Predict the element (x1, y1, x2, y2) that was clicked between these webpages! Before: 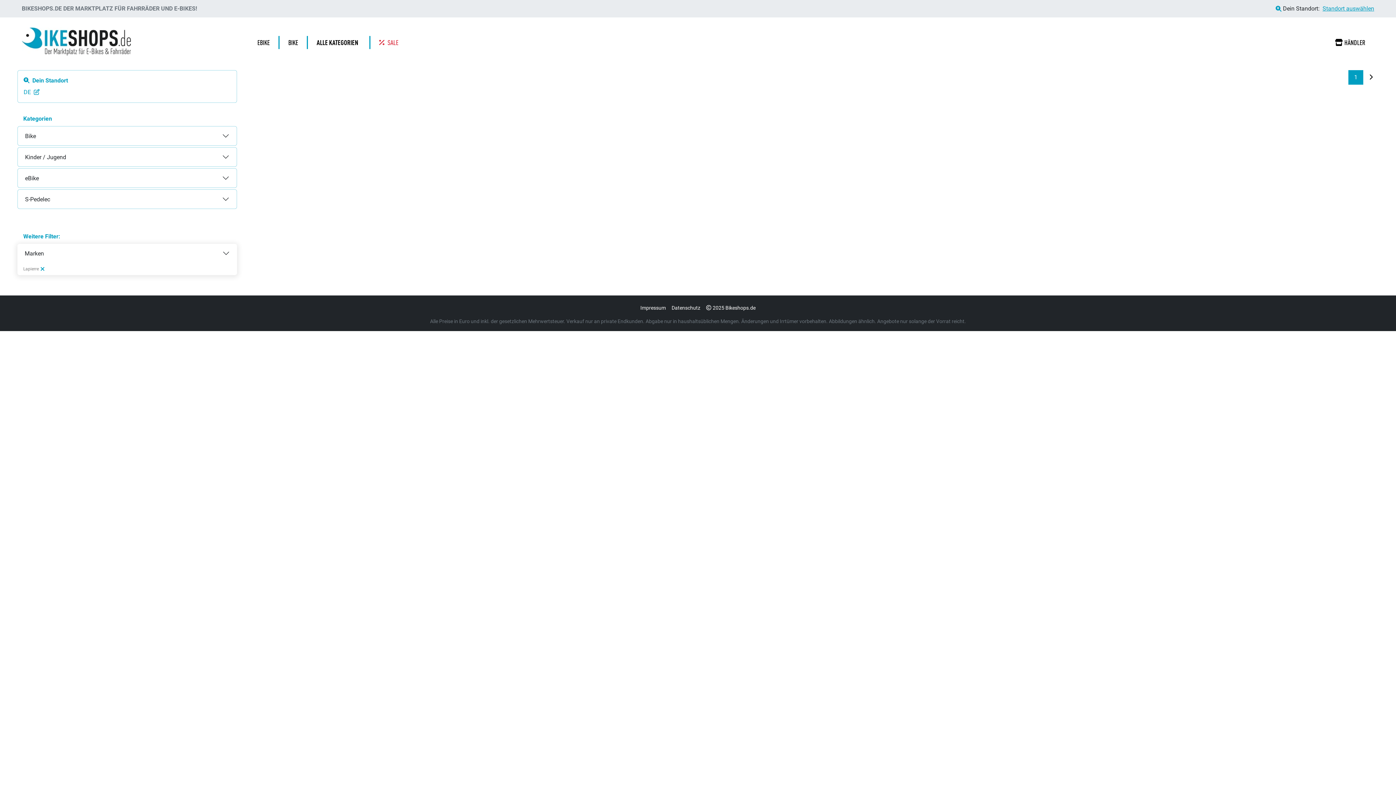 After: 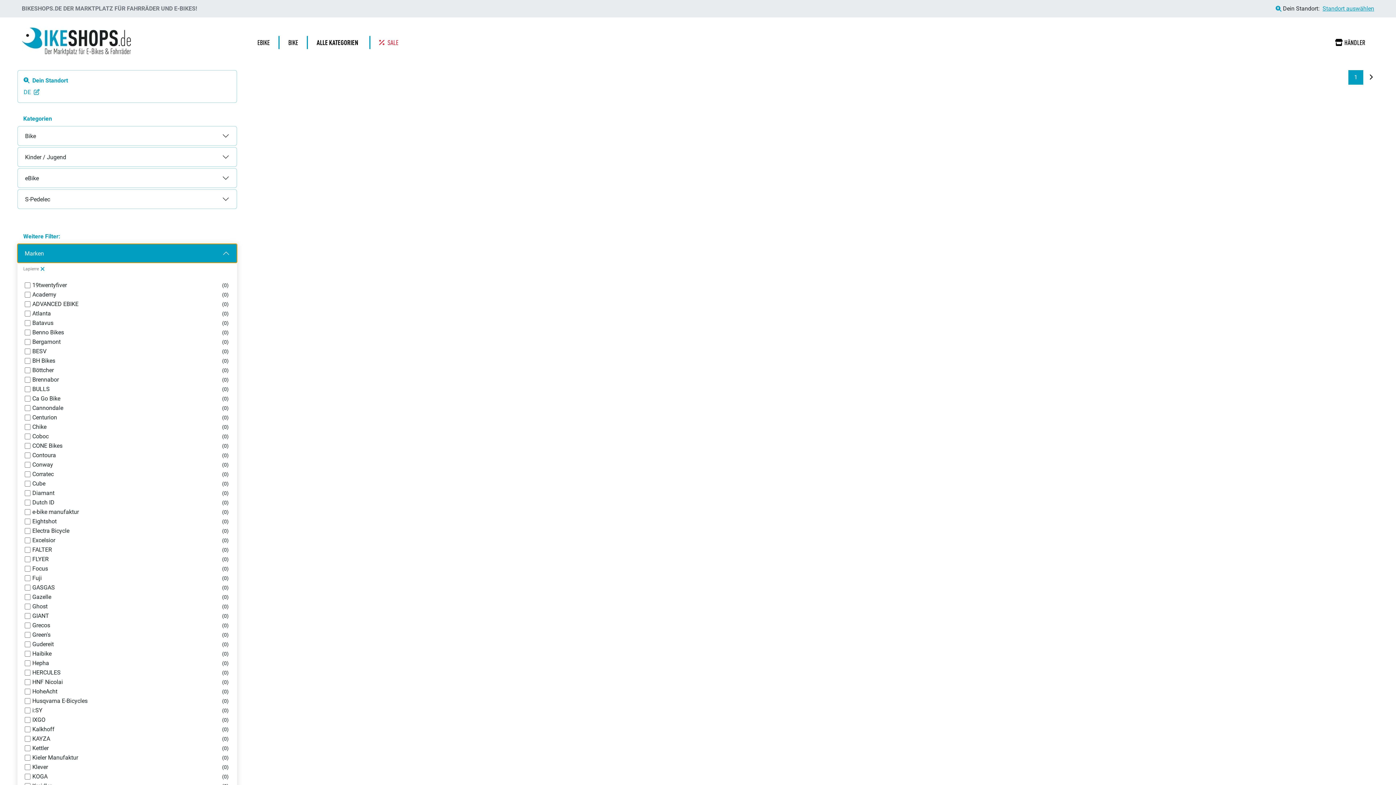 Action: bbox: (17, 244, 237, 262) label: Marken